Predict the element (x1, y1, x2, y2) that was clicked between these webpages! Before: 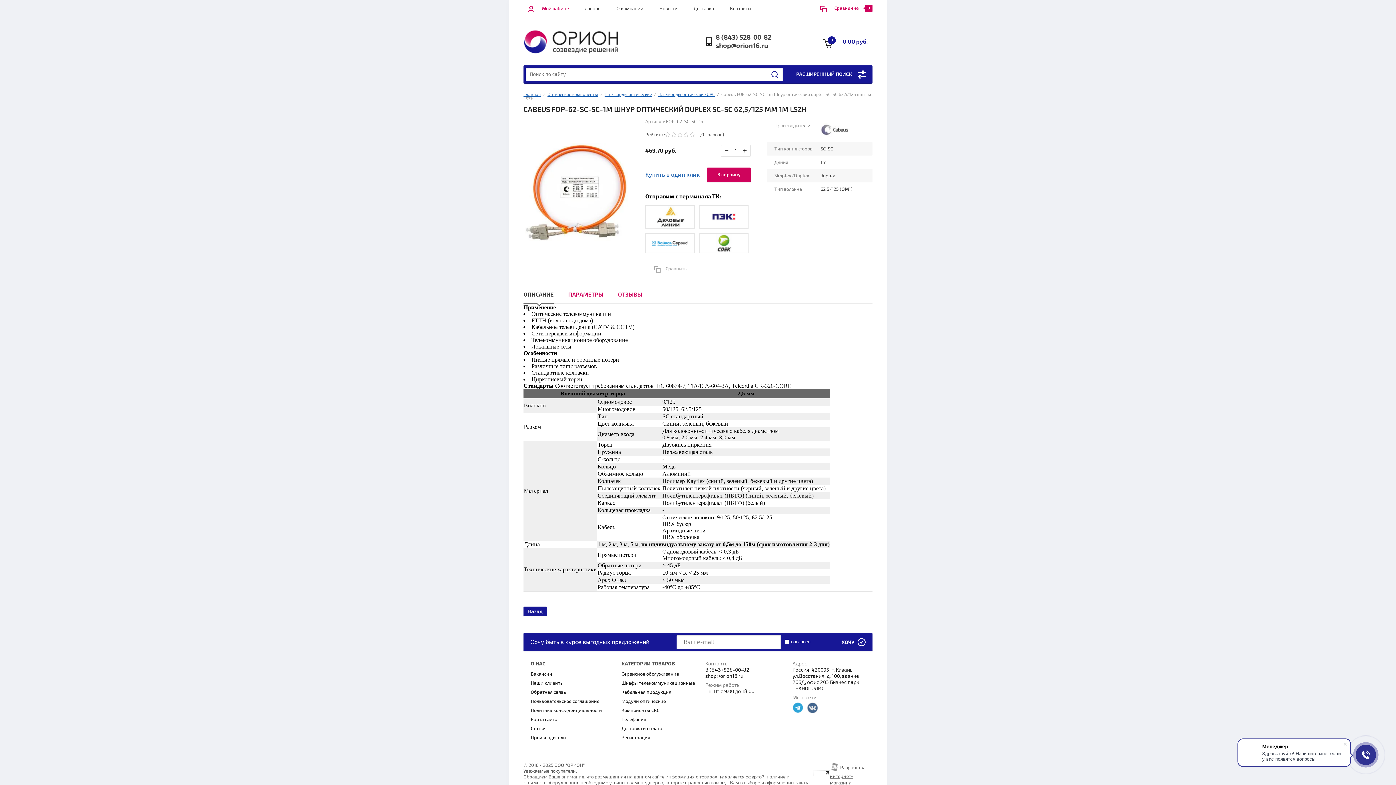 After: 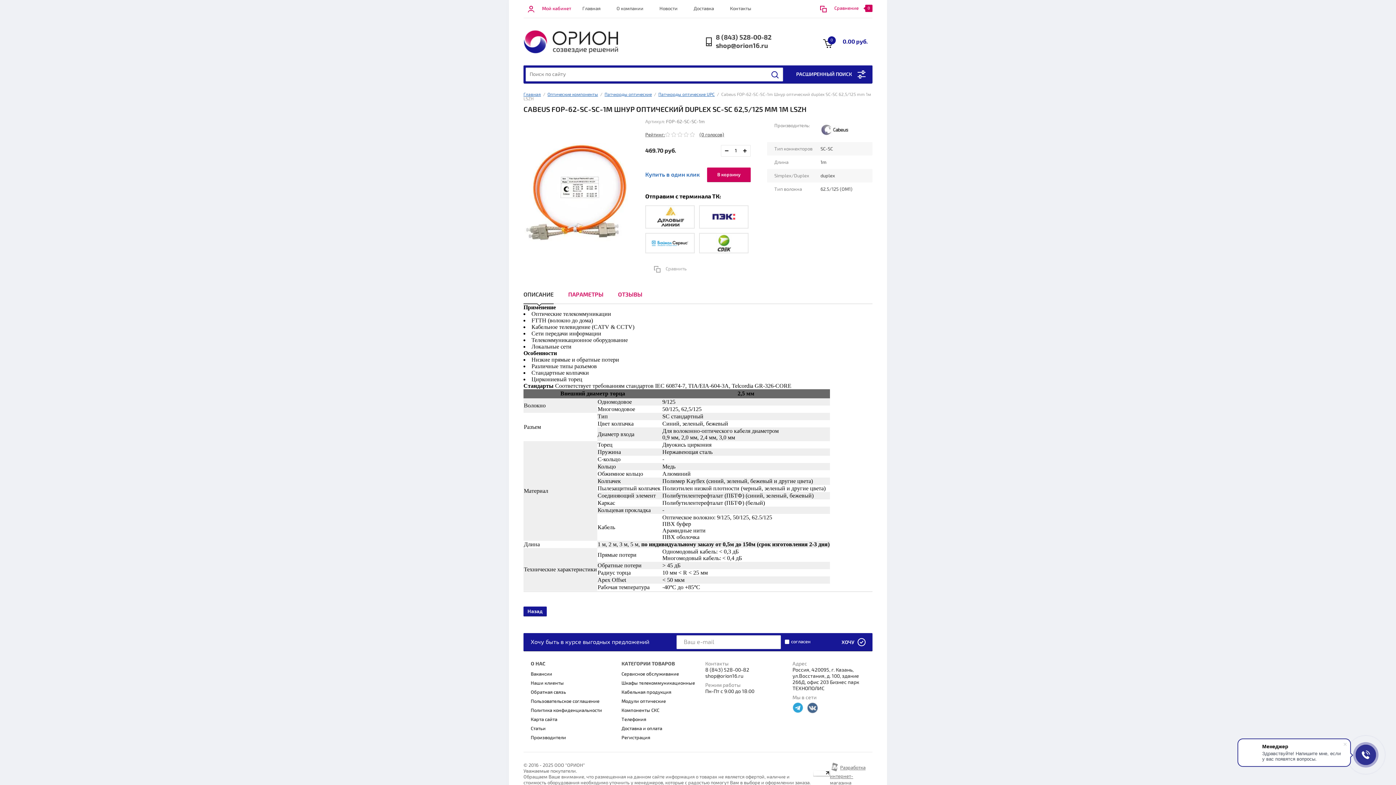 Action: bbox: (716, 41, 771, 50) label: shop@orion16.ru